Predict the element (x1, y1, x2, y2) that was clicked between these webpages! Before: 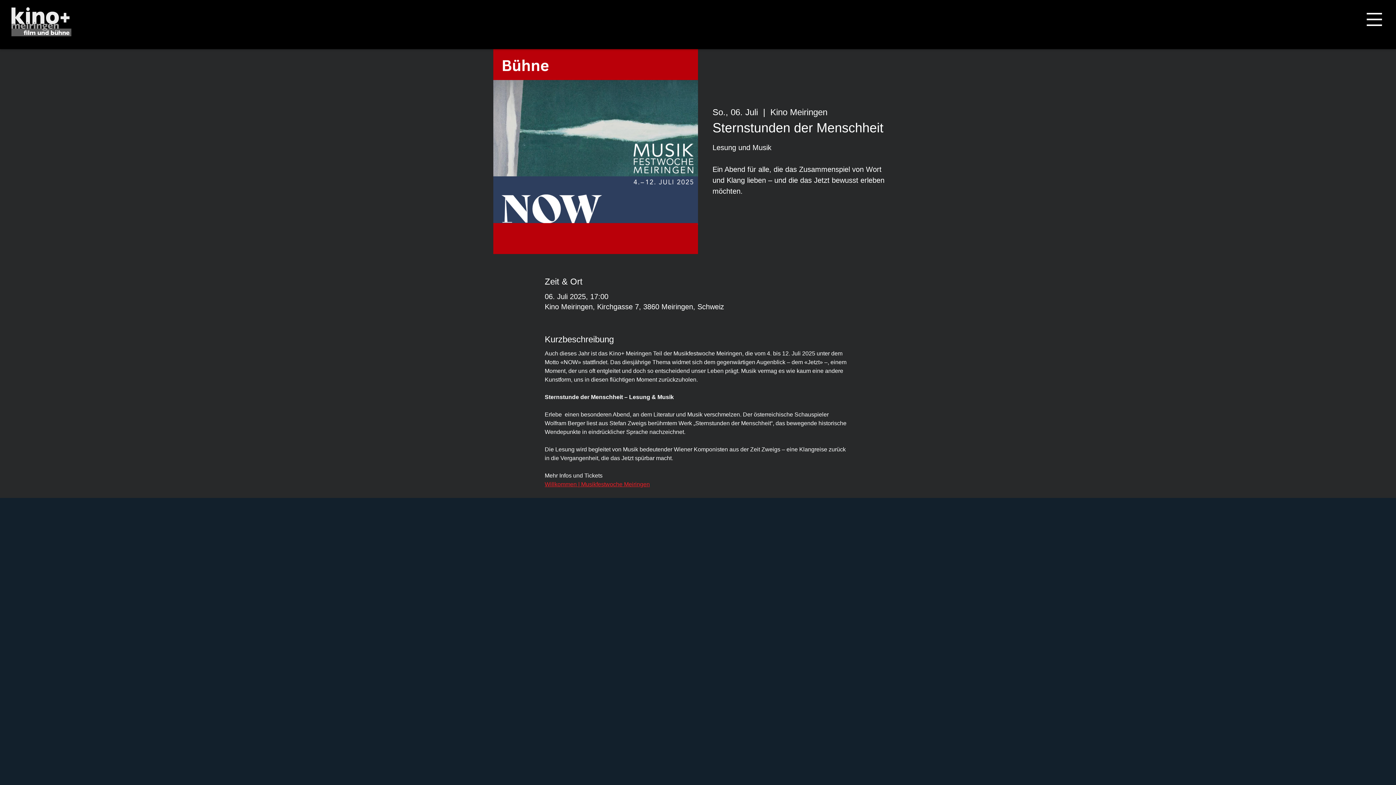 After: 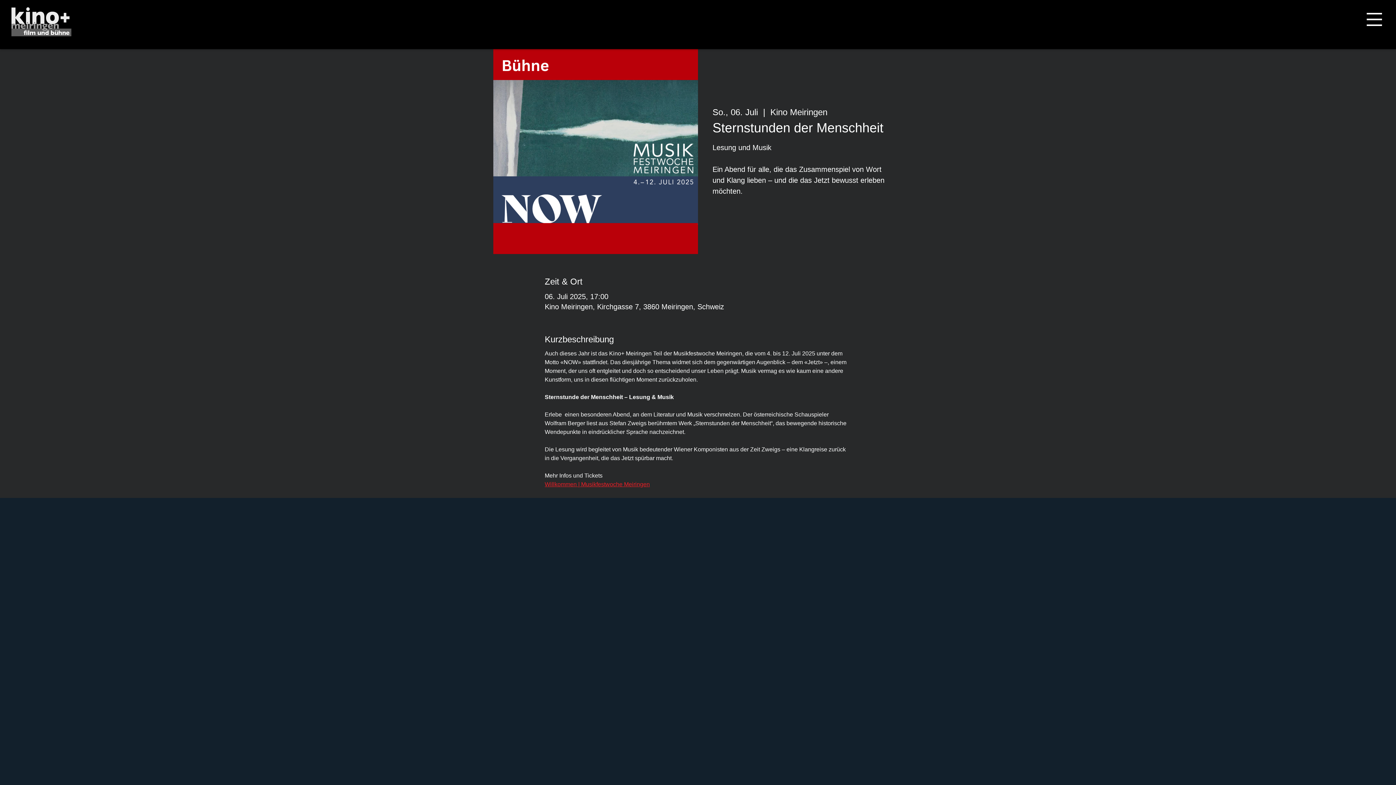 Action: bbox: (1367, 13, 1382, 26)